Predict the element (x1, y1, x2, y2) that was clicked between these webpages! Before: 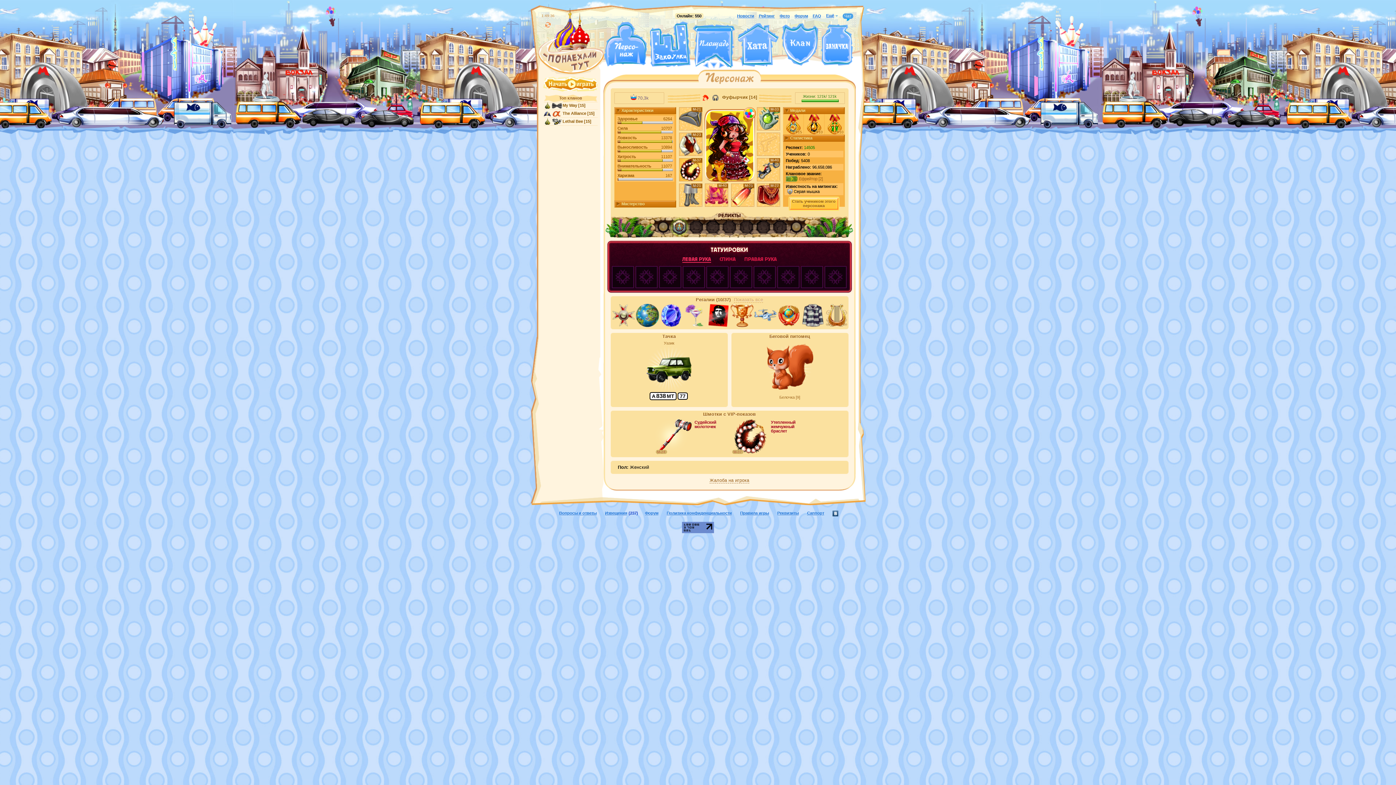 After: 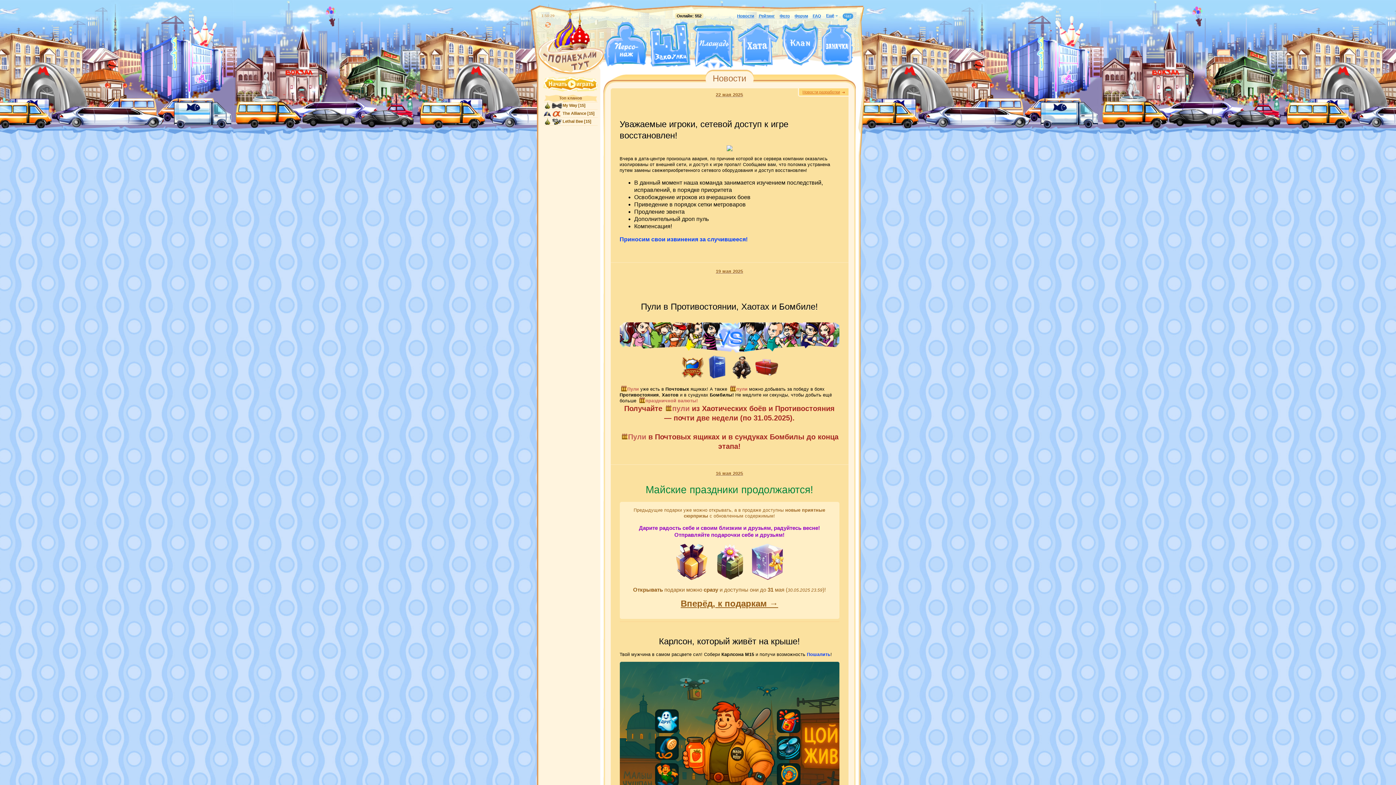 Action: label: Новости bbox: (737, 13, 754, 18)